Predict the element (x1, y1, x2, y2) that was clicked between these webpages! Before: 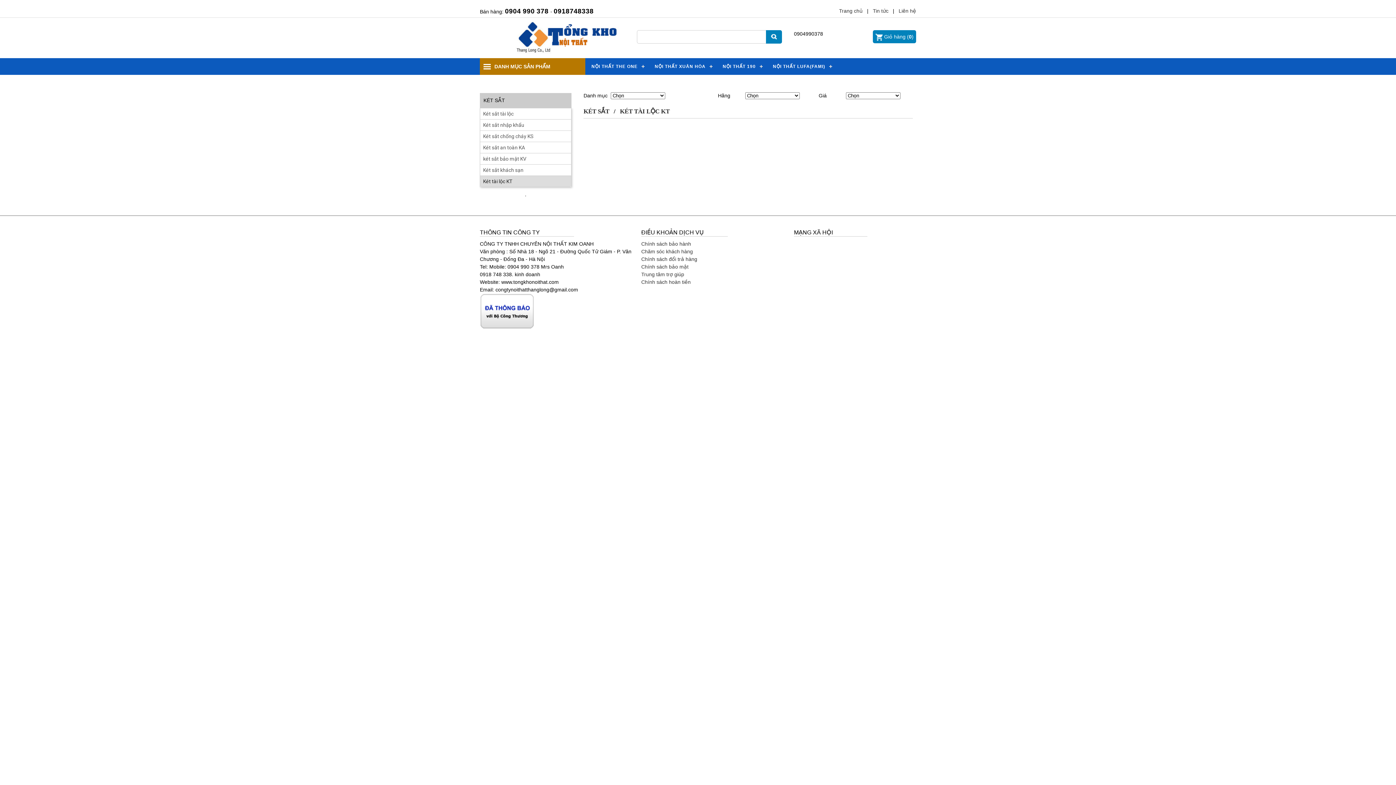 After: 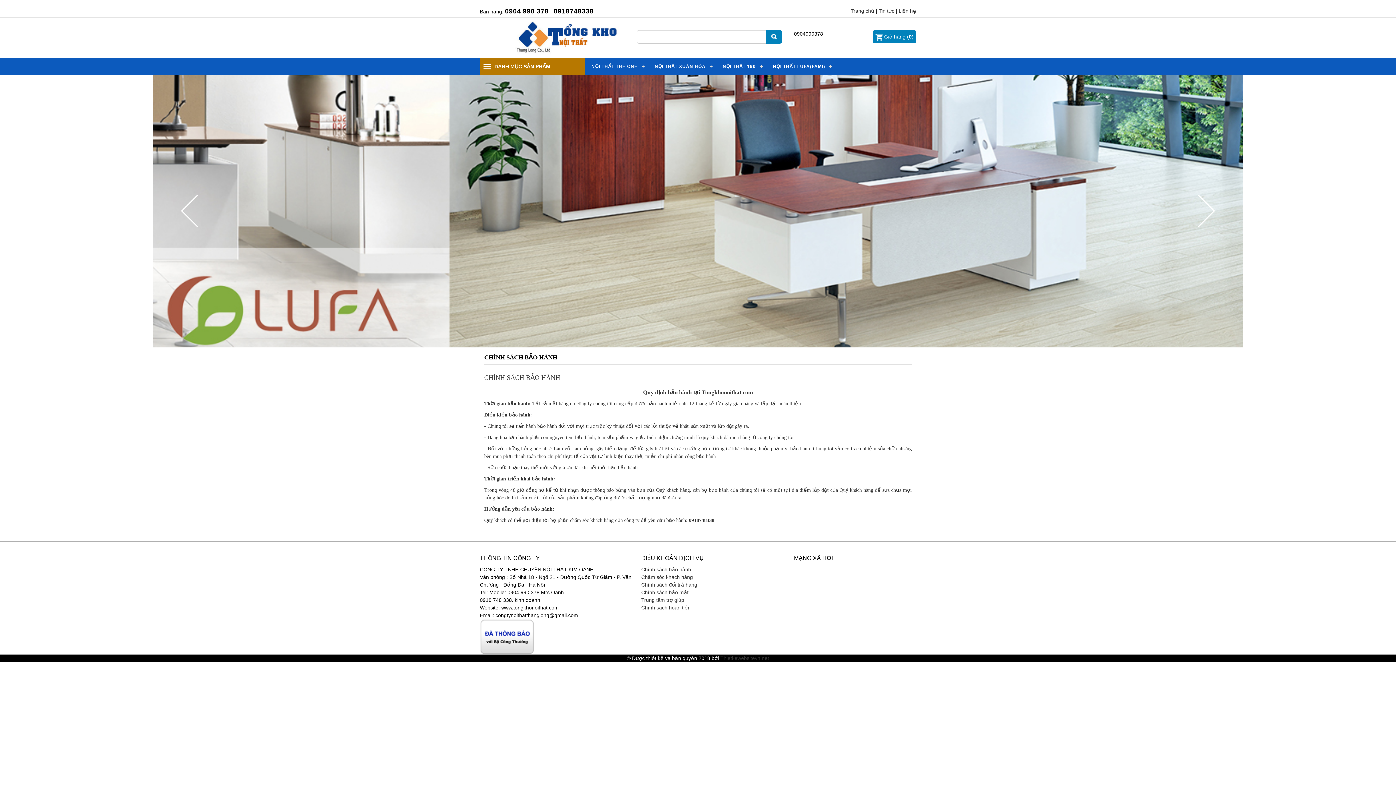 Action: bbox: (641, 241, 691, 246) label: Chính sách bảo hành